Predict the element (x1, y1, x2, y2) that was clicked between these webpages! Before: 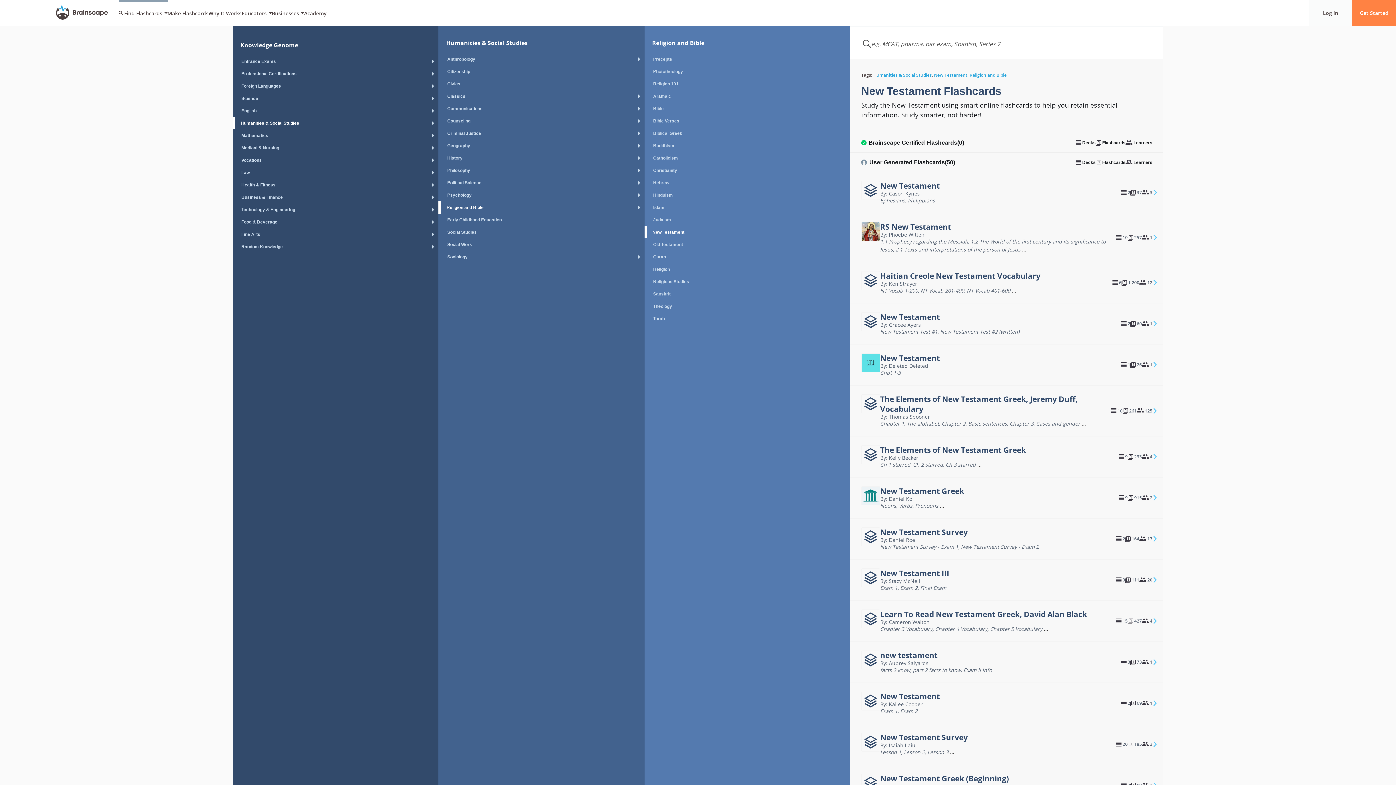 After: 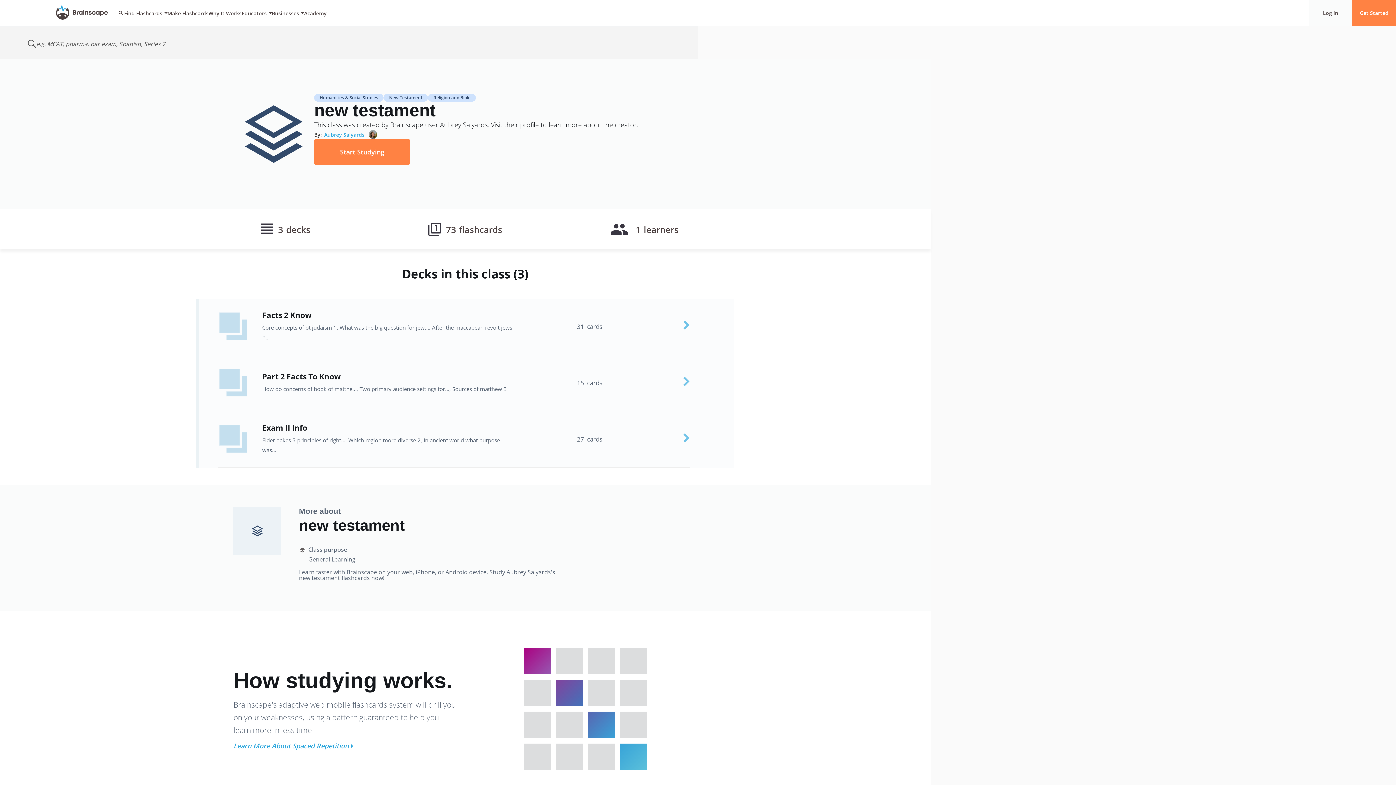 Action: label: new testament bbox: (850, 642, 1163, 682)